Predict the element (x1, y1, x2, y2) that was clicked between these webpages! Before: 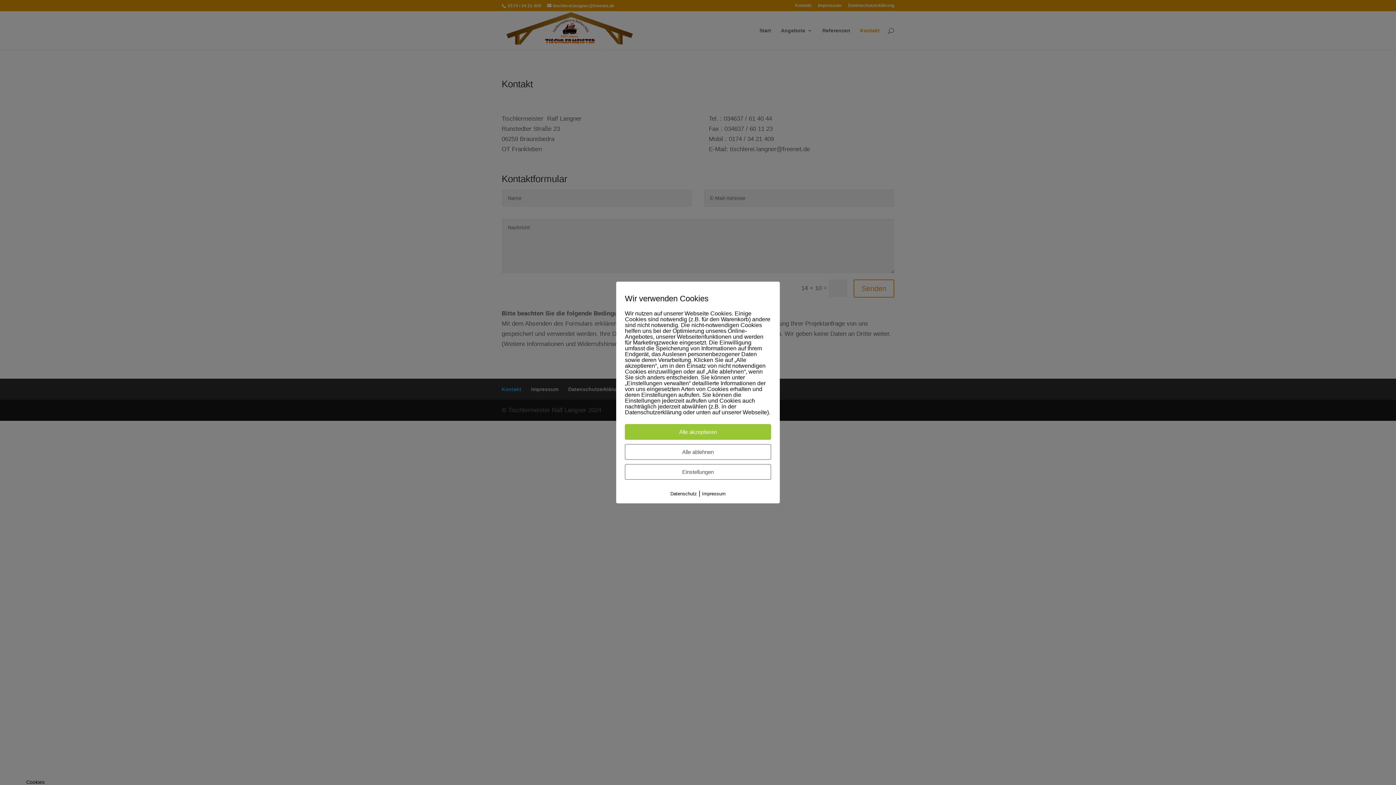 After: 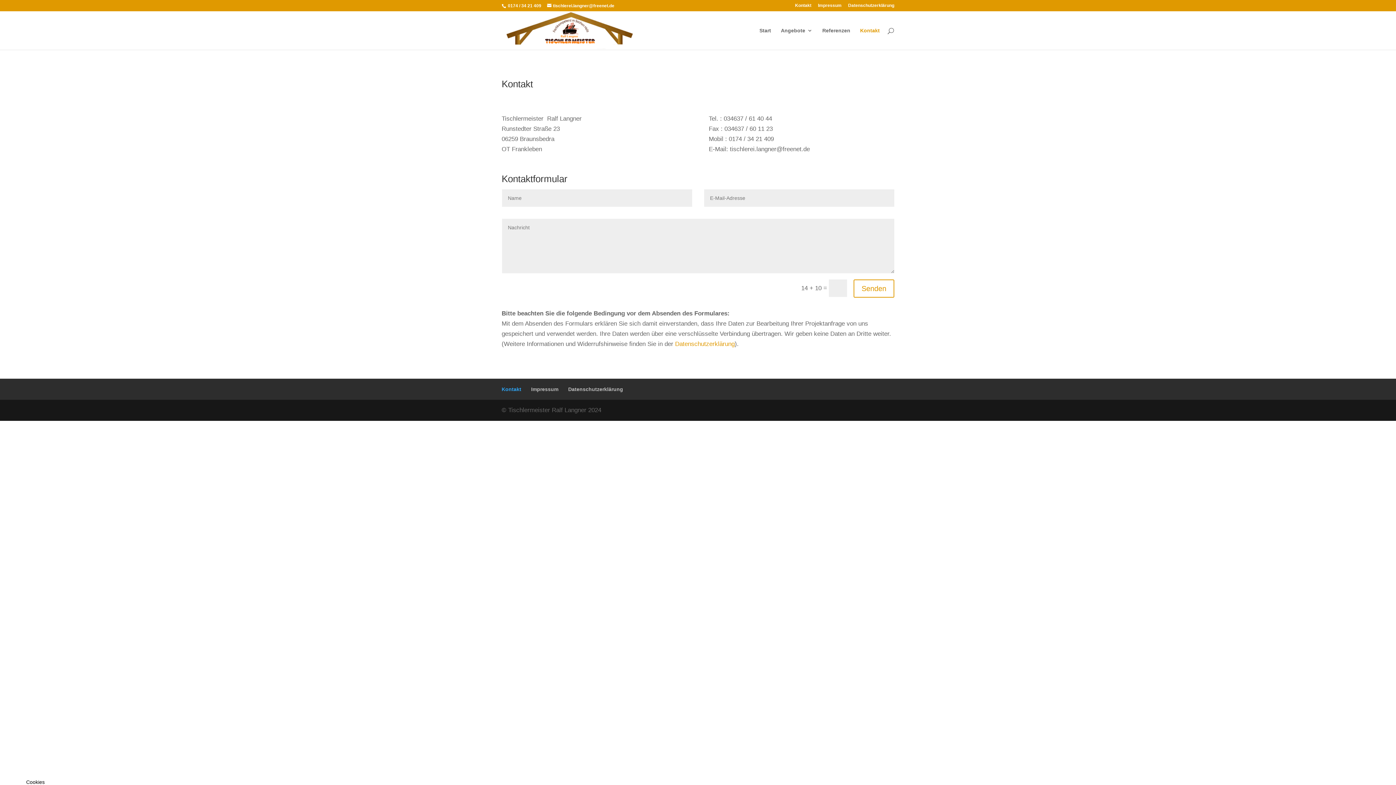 Action: label: Alle ablehnen bbox: (625, 444, 771, 460)